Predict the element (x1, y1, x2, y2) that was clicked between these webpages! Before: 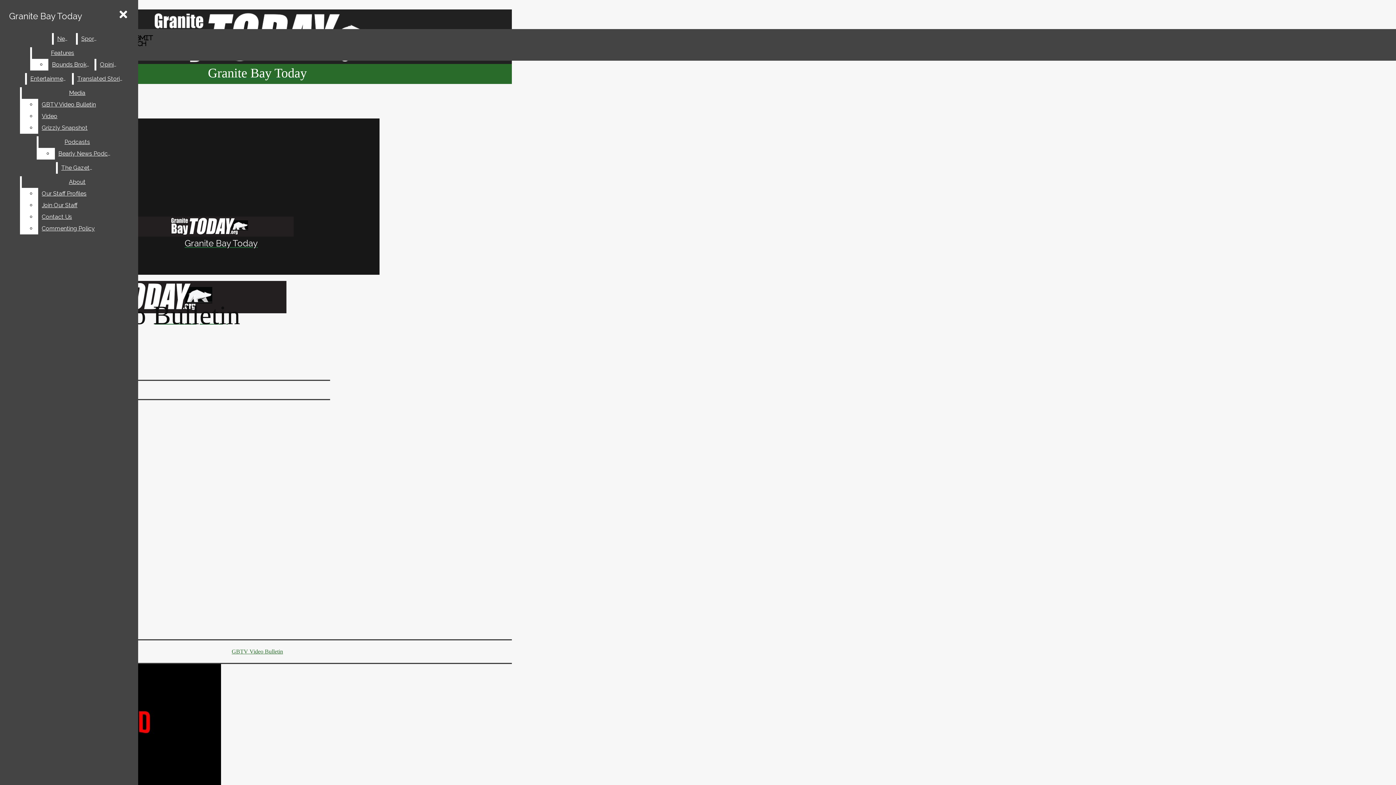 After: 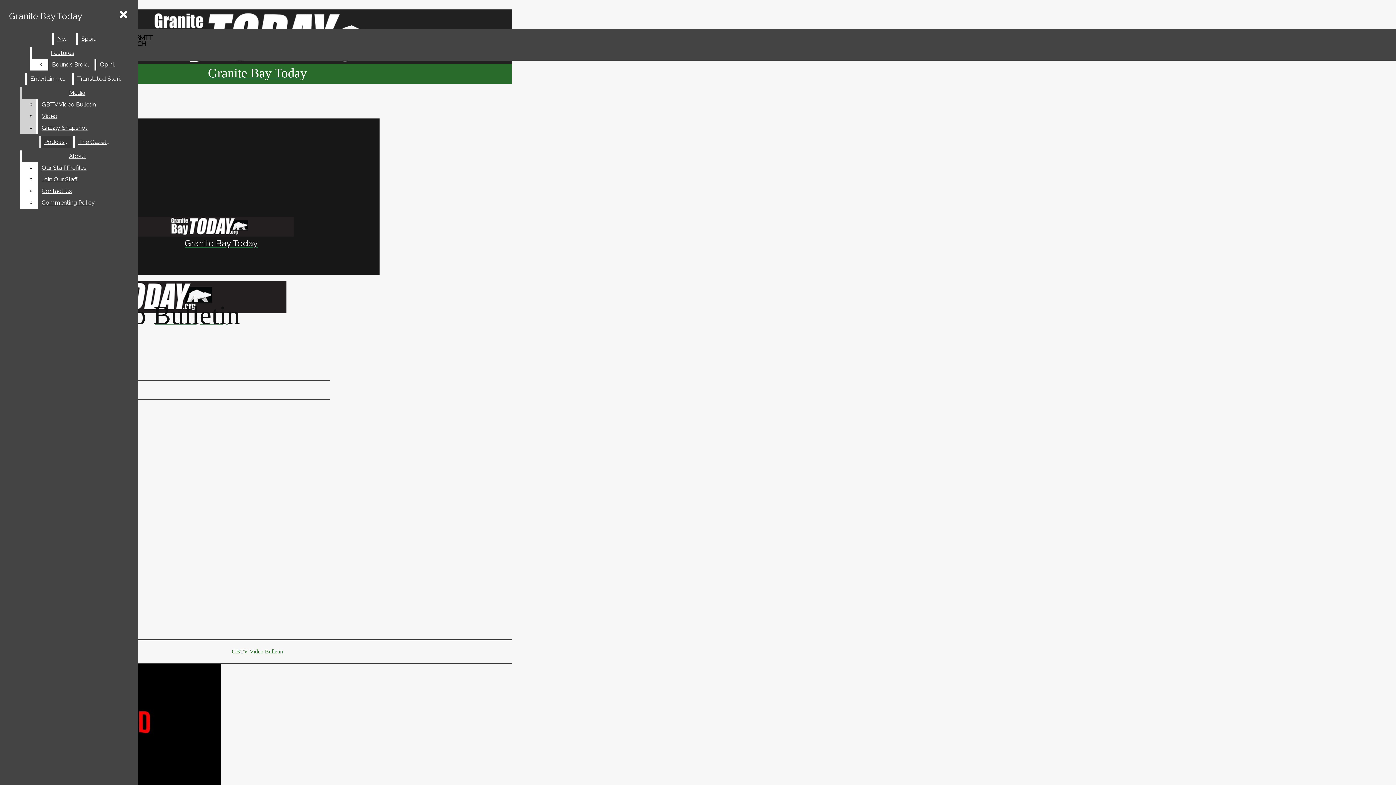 Action: bbox: (21, 87, 132, 98) label: Media